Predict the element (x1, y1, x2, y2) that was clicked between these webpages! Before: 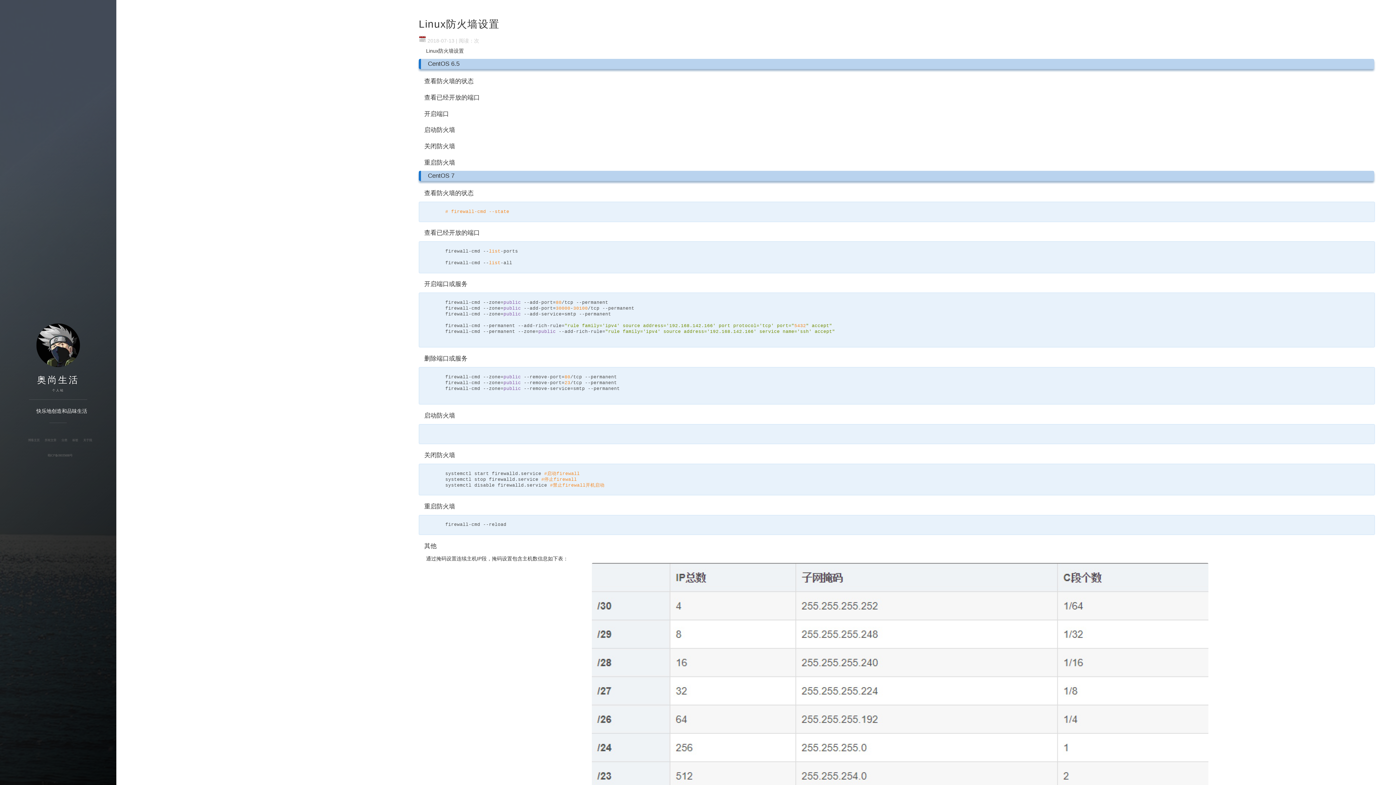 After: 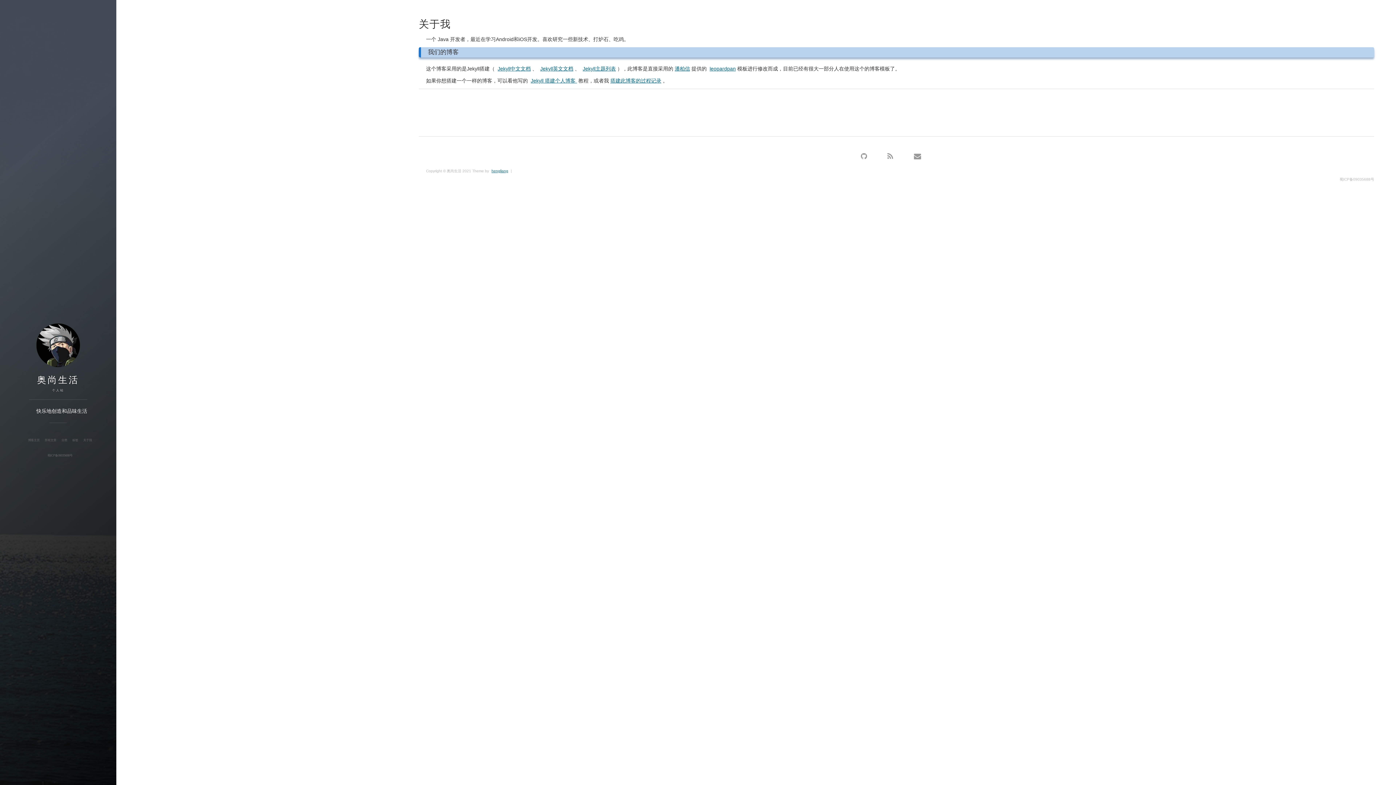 Action: bbox: (79, 436, 95, 444) label: 关于我